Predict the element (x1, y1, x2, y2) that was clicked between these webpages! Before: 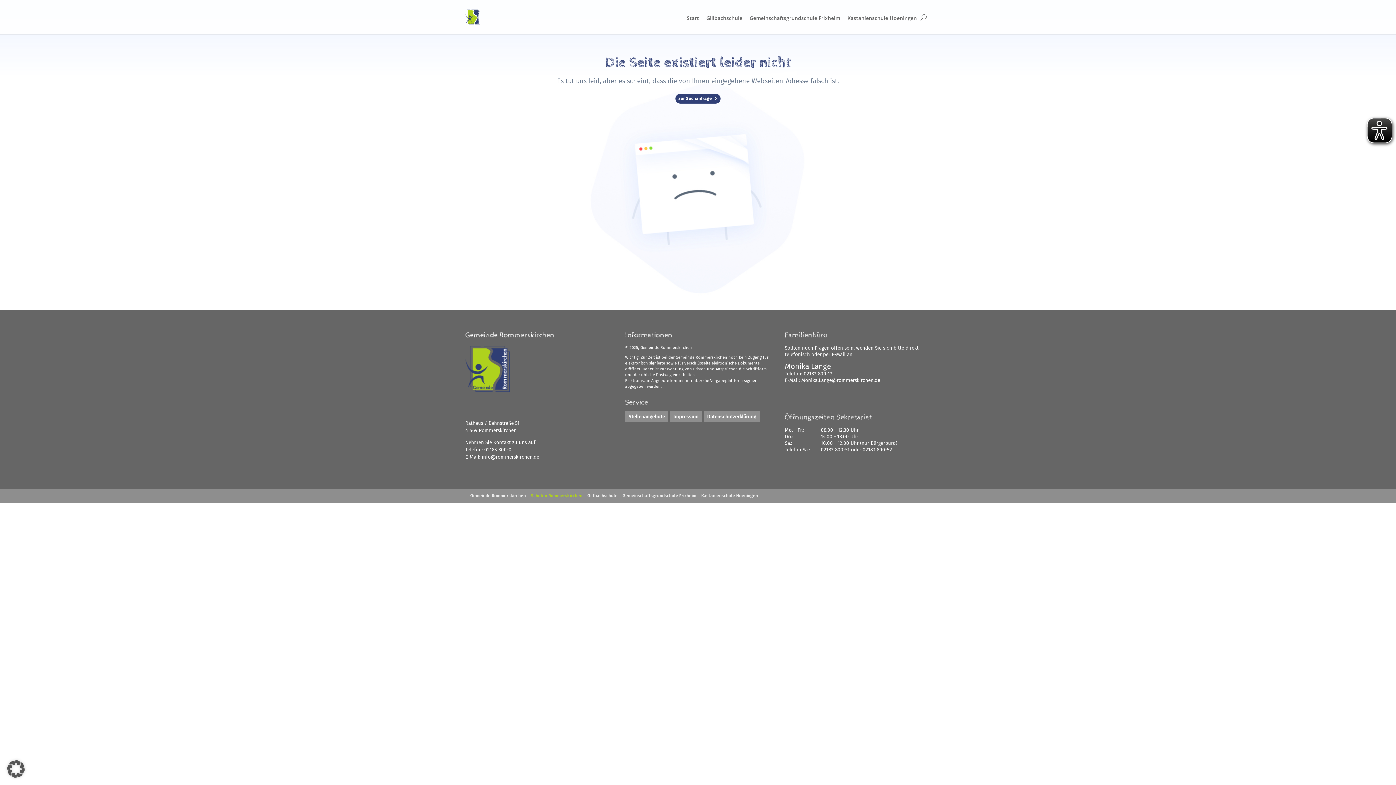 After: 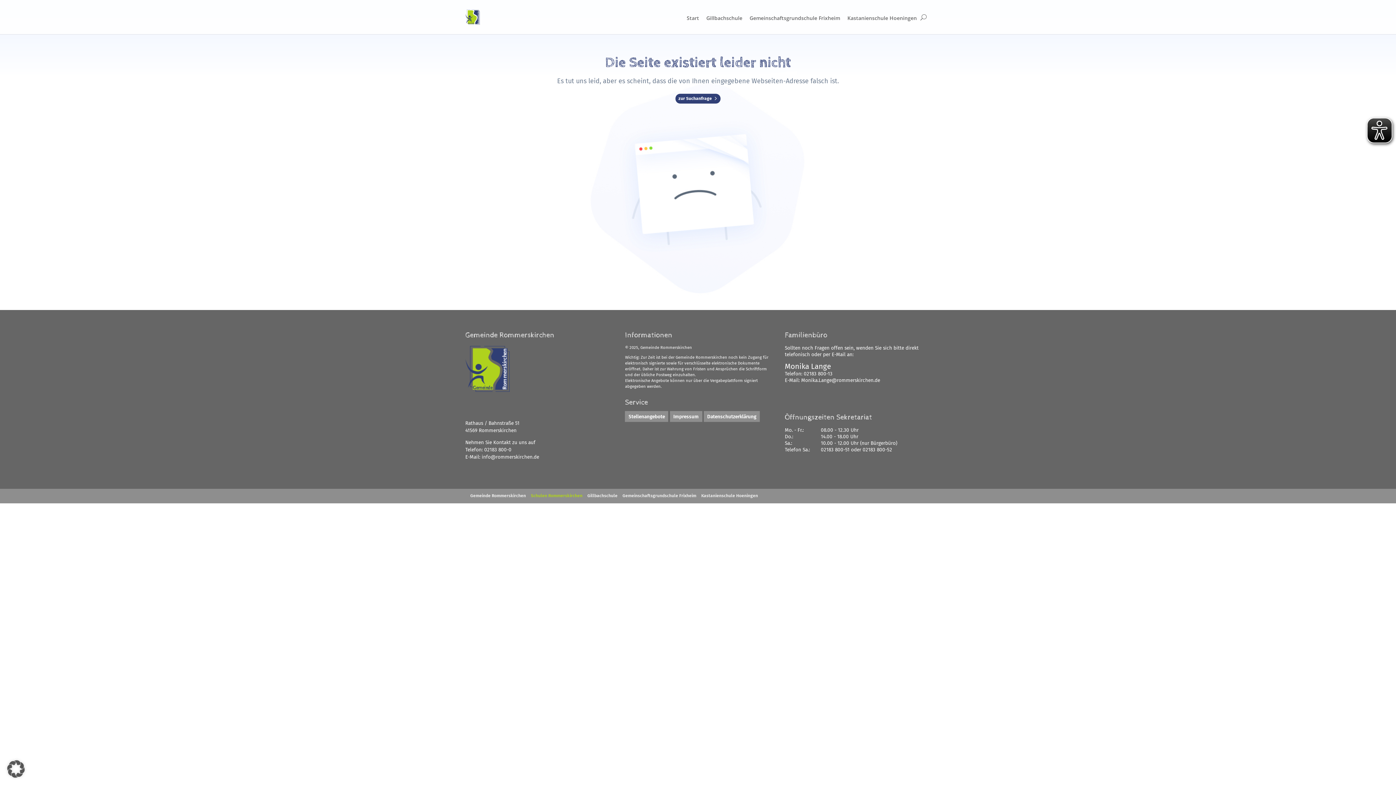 Action: bbox: (803, 370, 832, 377) label: 02183 800-13